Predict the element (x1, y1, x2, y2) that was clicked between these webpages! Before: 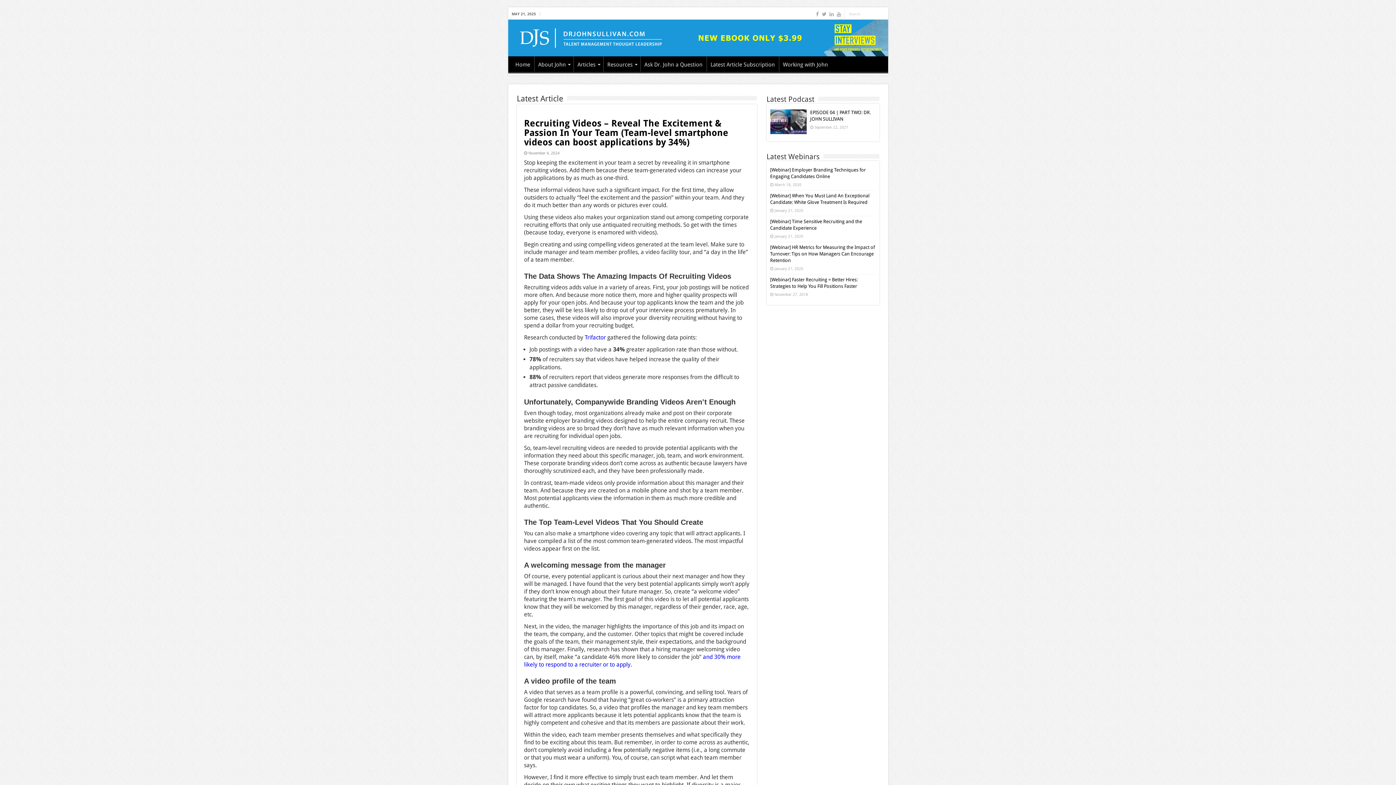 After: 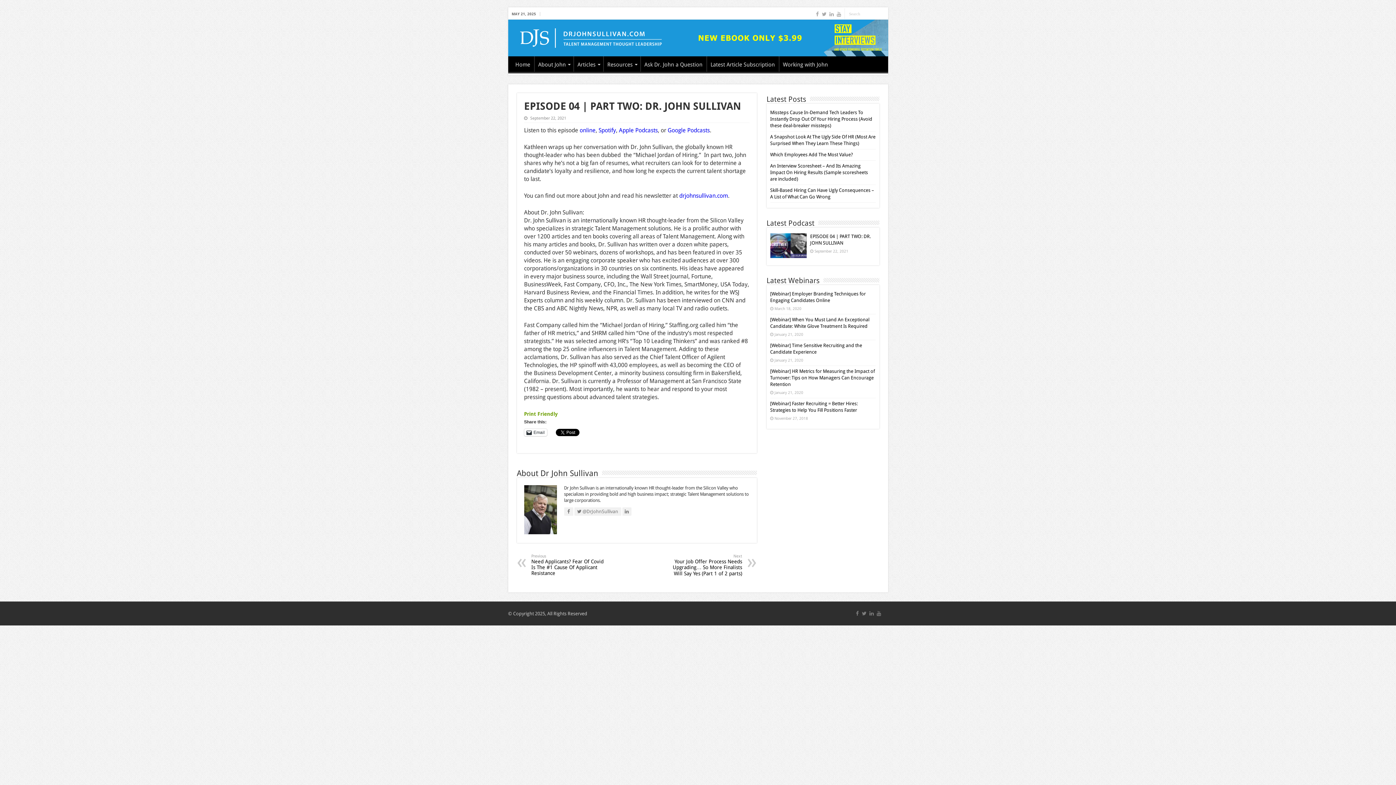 Action: bbox: (770, 109, 806, 134)